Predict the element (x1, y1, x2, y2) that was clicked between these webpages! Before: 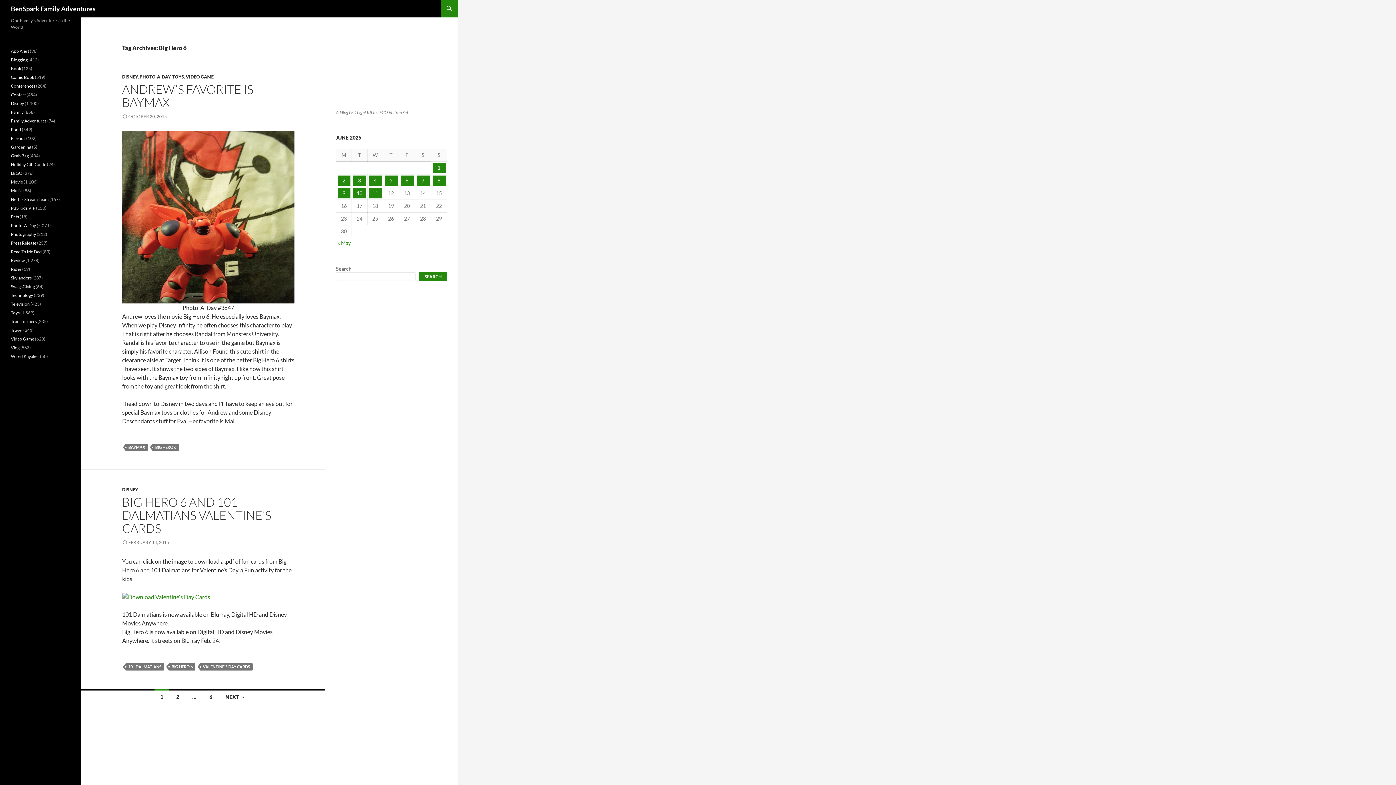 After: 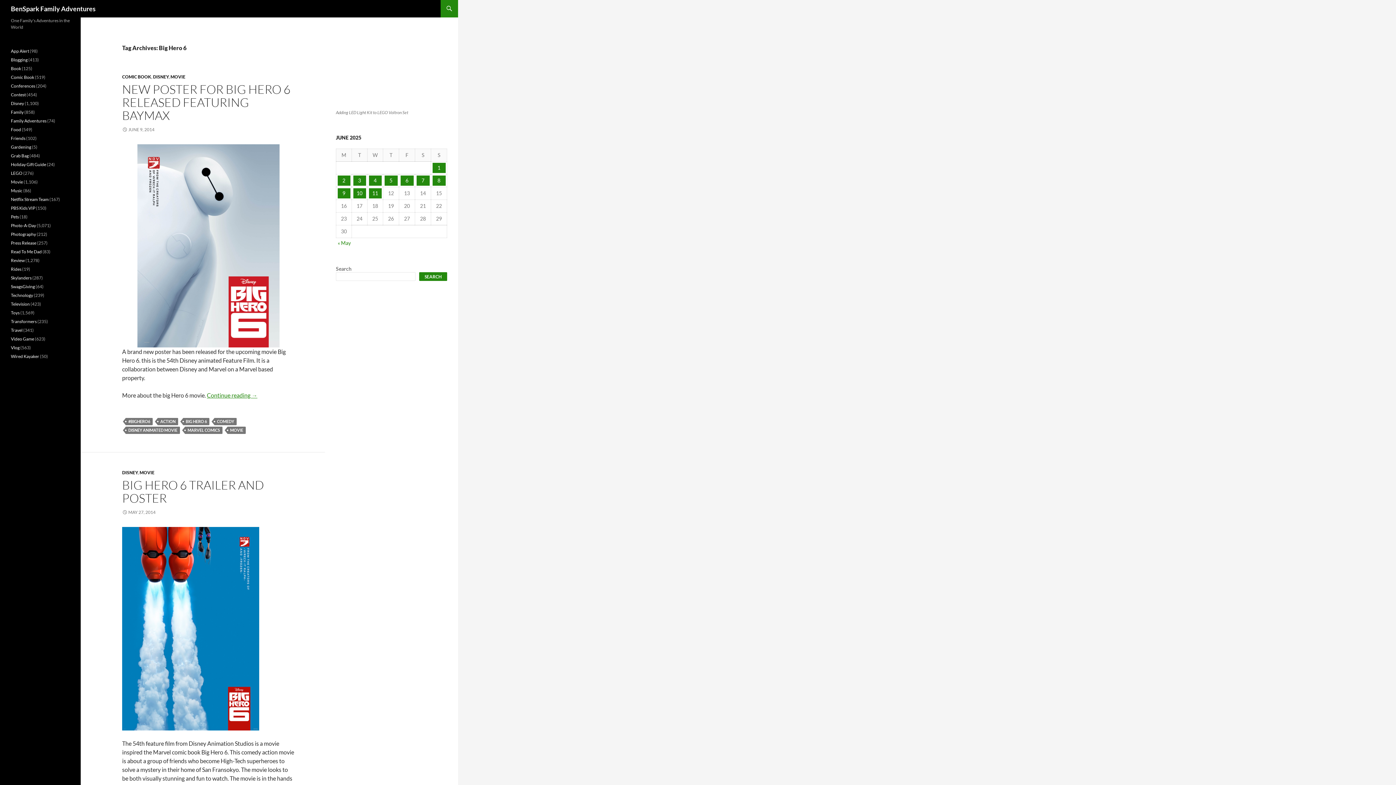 Action: bbox: (203, 689, 218, 703) label: 6